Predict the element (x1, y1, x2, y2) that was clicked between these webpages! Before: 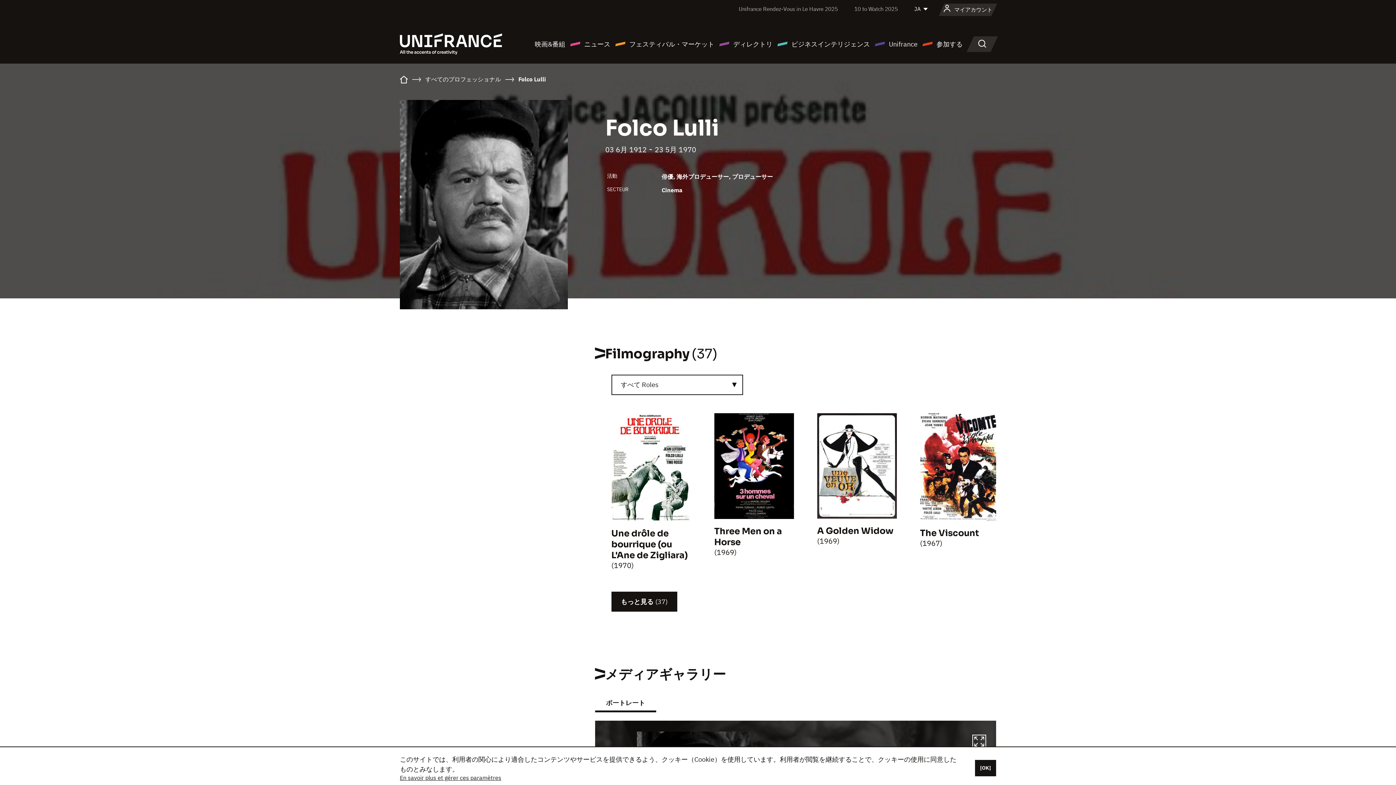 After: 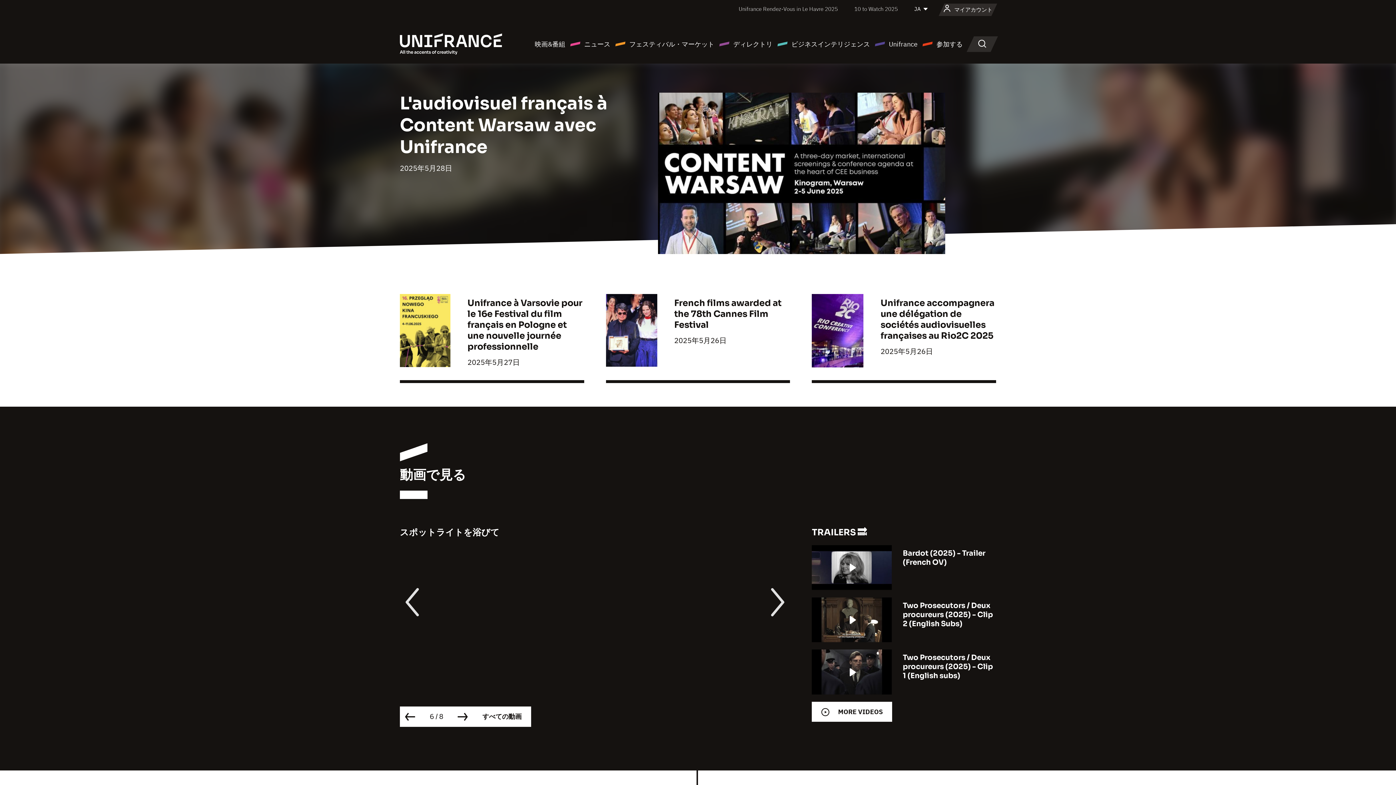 Action: bbox: (400, 39, 502, 47)